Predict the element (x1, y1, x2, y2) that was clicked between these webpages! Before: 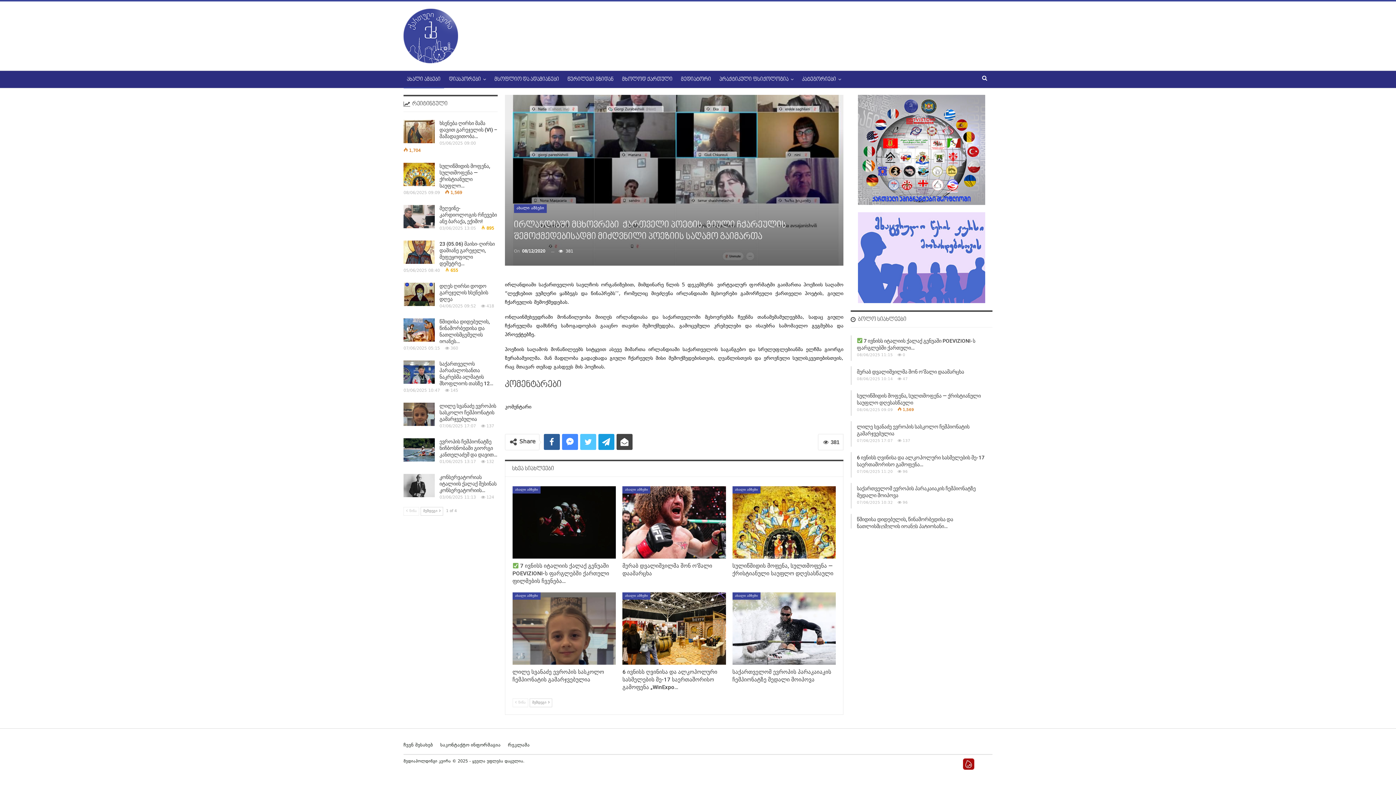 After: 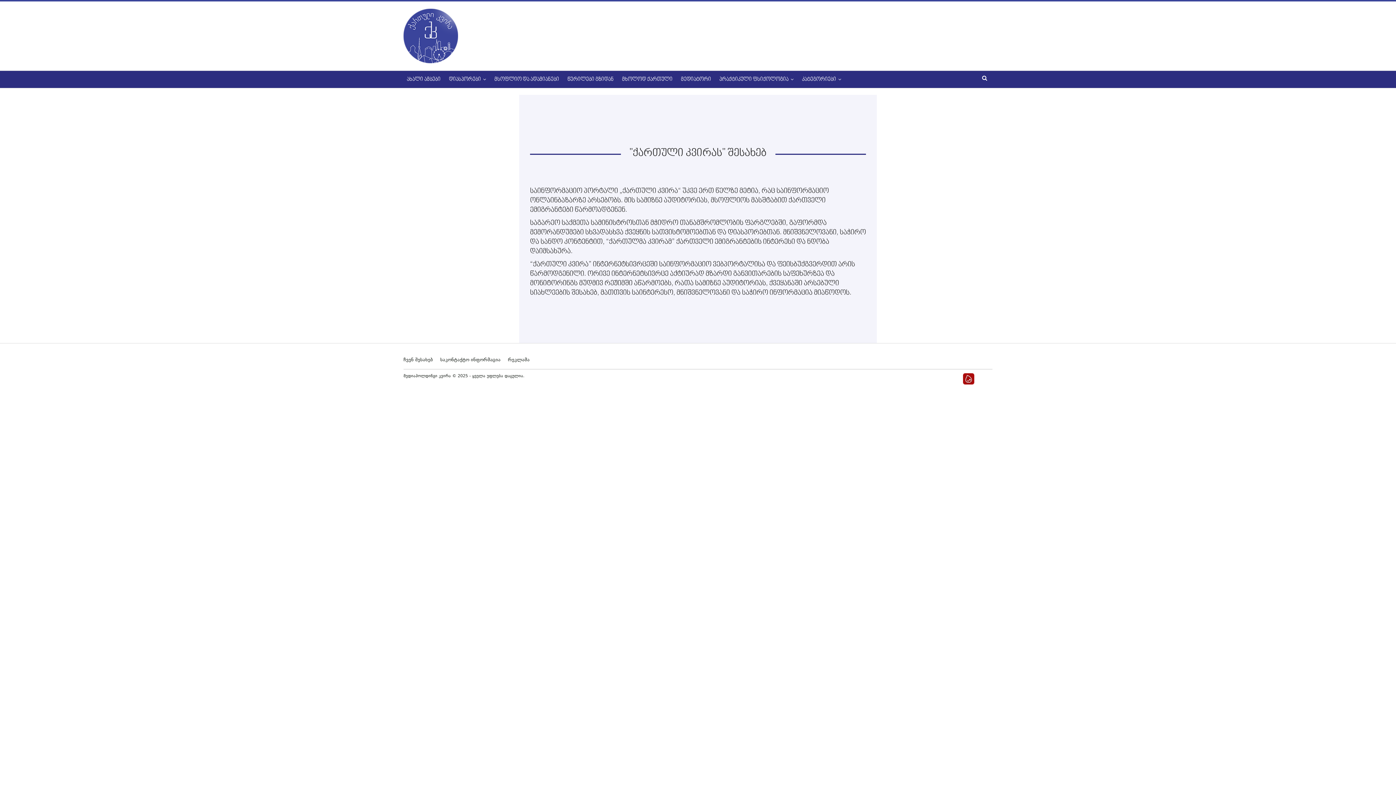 Action: bbox: (403, 742, 433, 749) label: ჩვენ შესახებ